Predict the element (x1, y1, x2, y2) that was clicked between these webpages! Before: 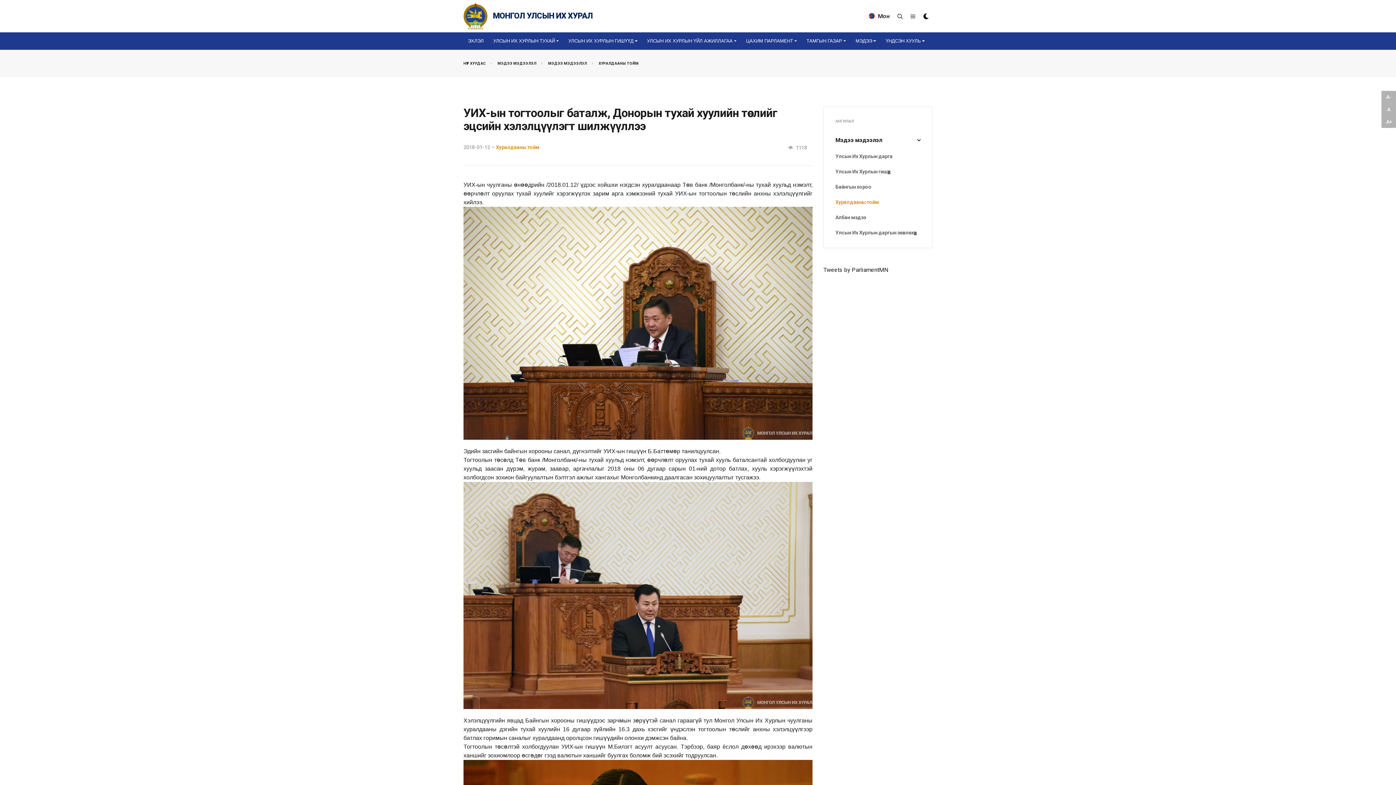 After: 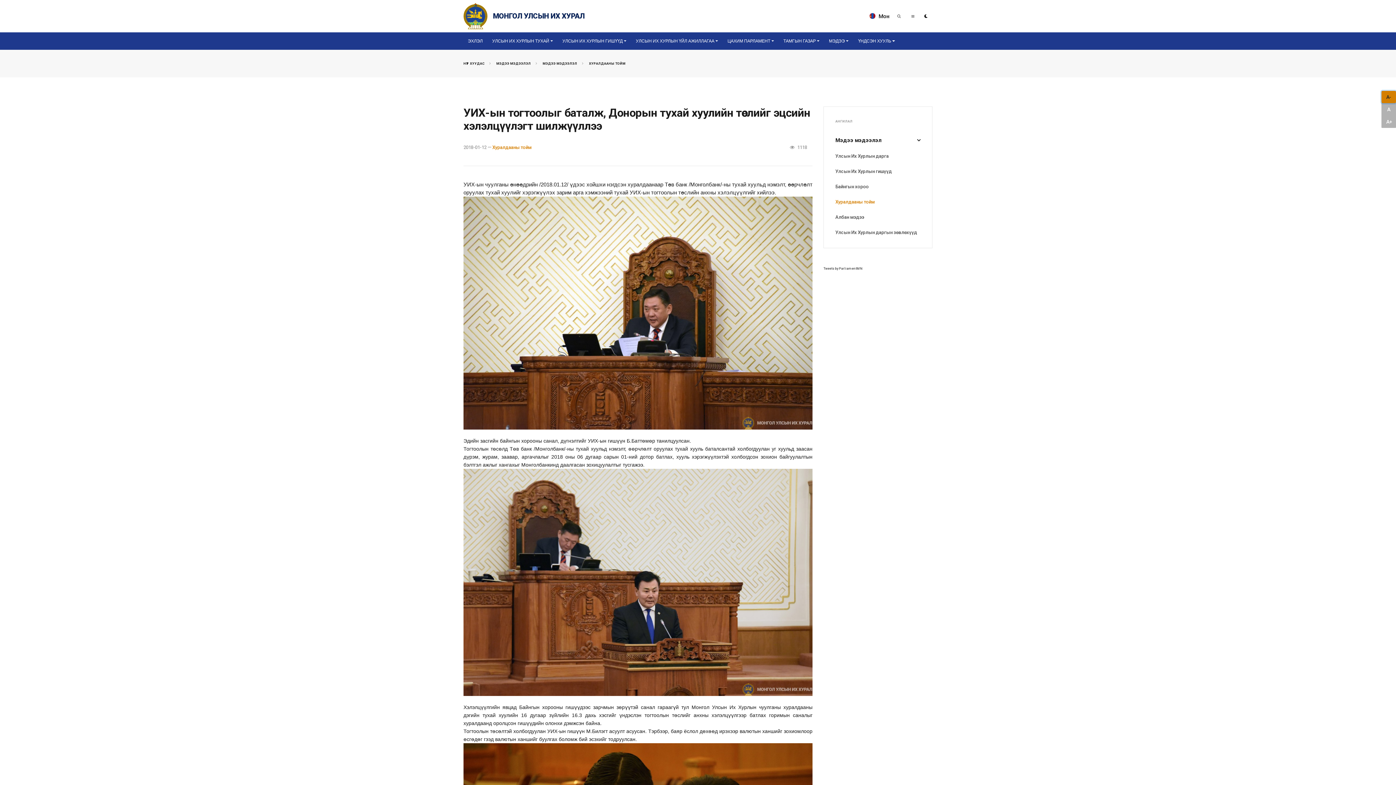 Action: bbox: (1381, 90, 1396, 103) label: A-